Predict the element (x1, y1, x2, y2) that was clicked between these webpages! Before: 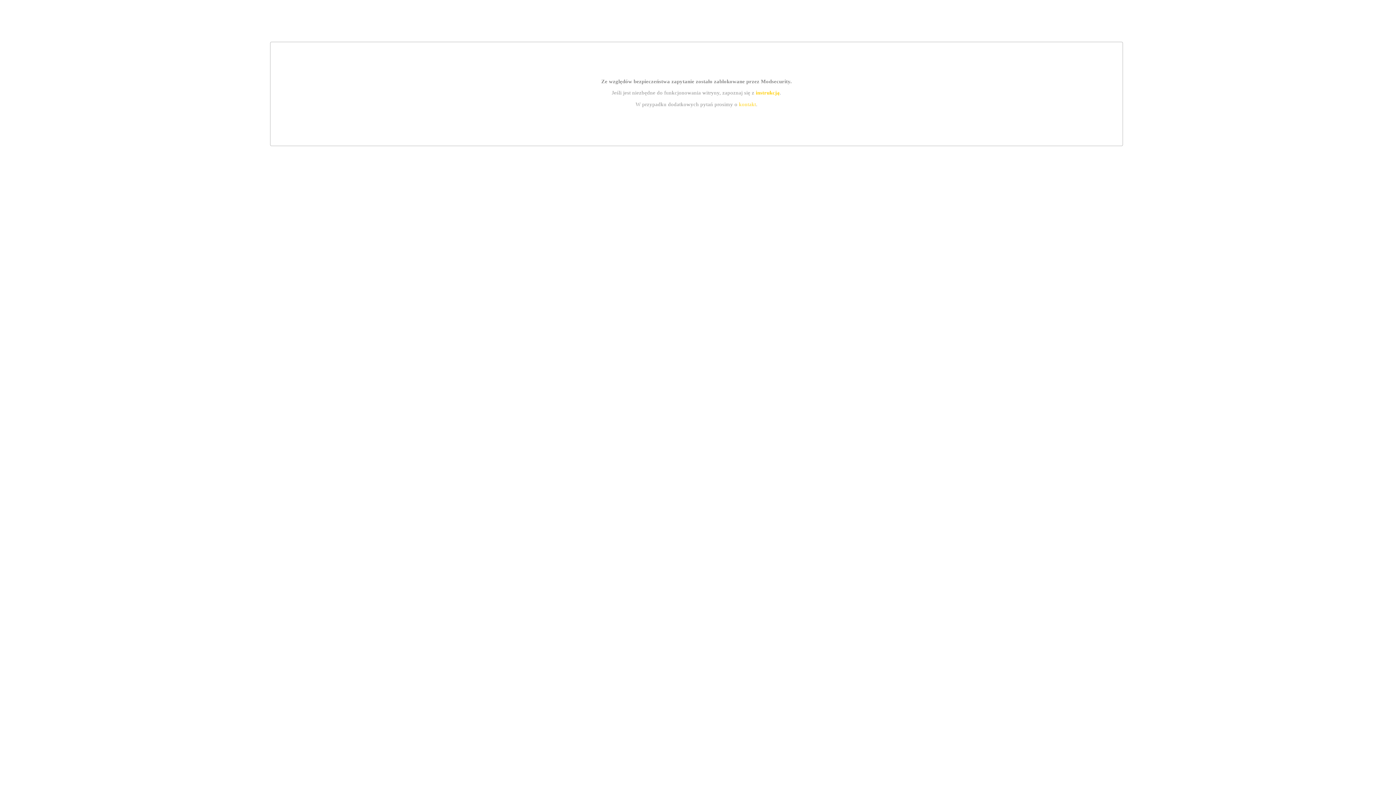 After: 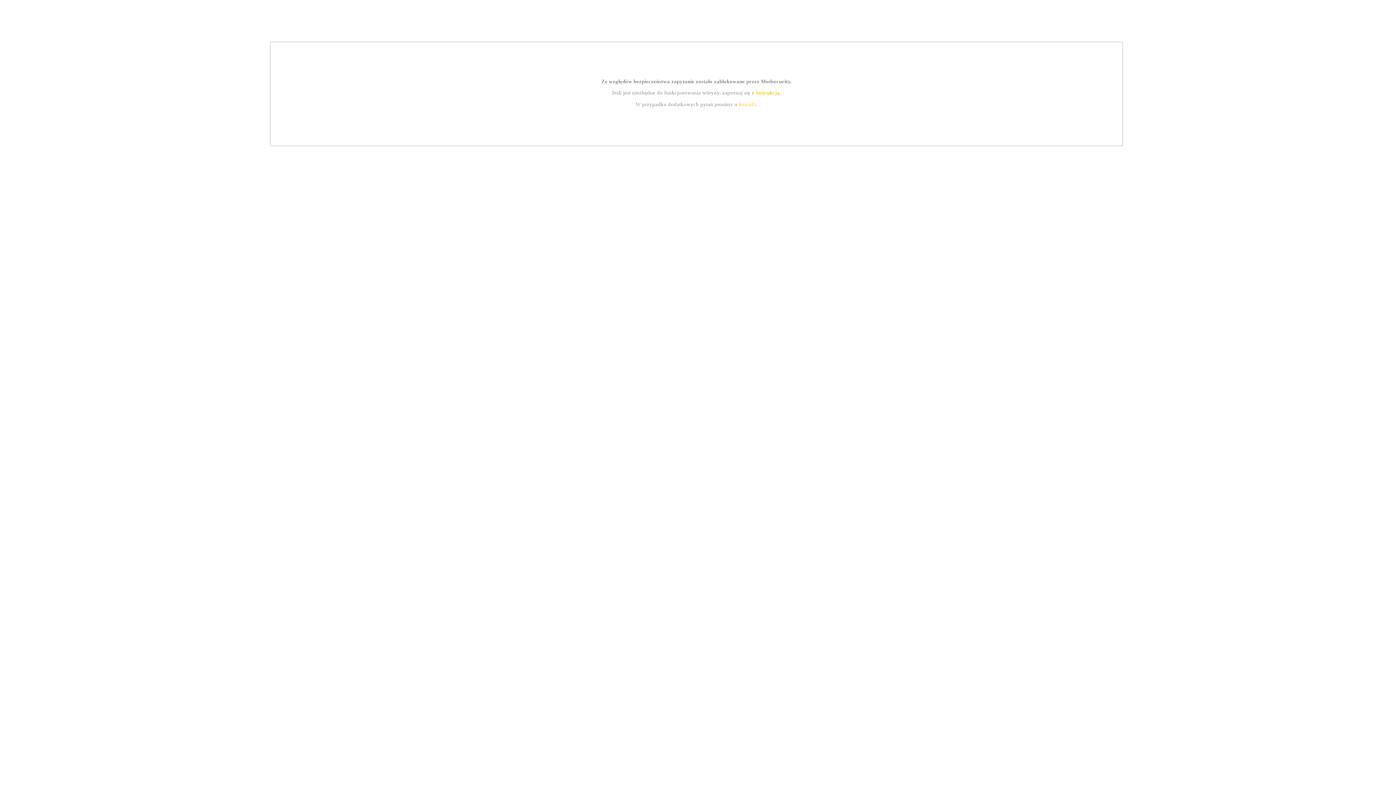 Action: bbox: (755, 89, 779, 95) label: instrukcją